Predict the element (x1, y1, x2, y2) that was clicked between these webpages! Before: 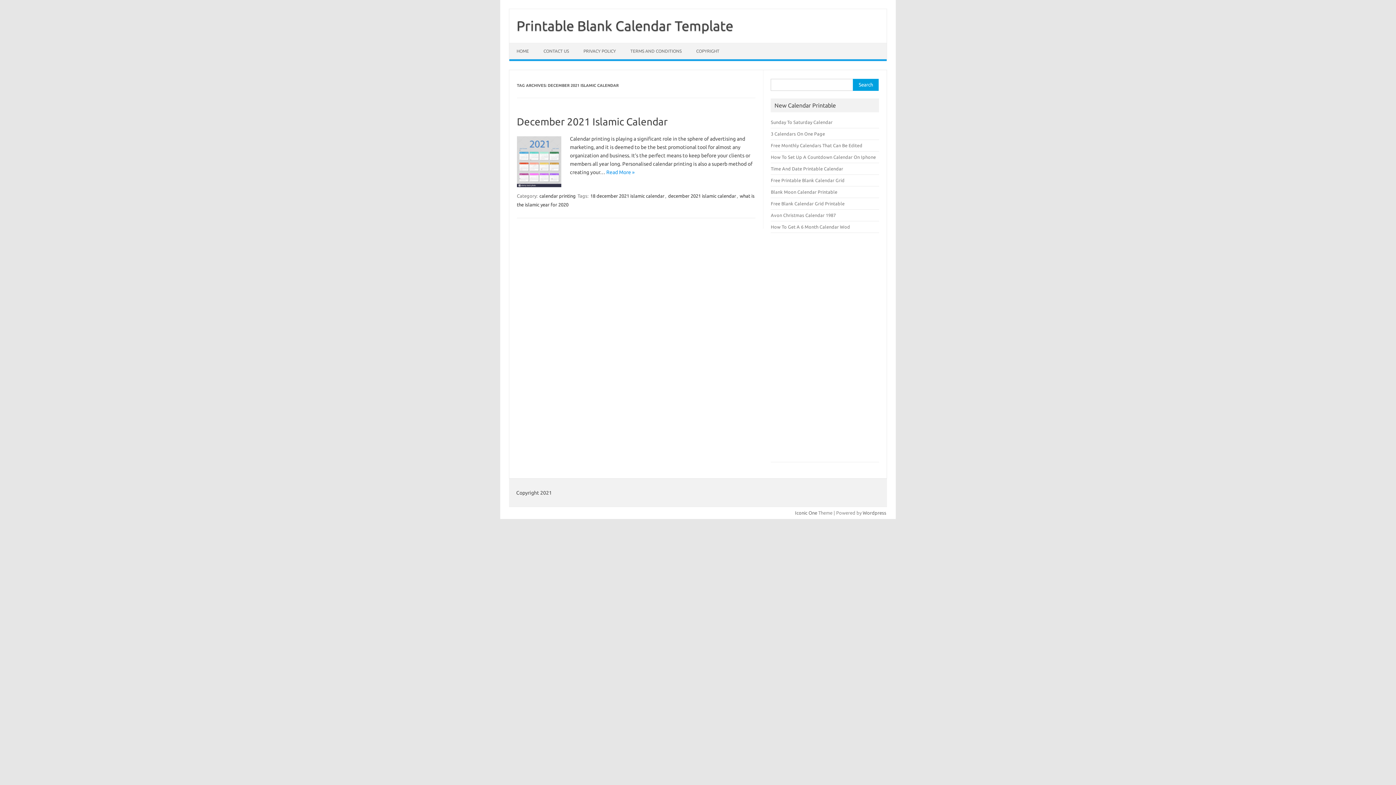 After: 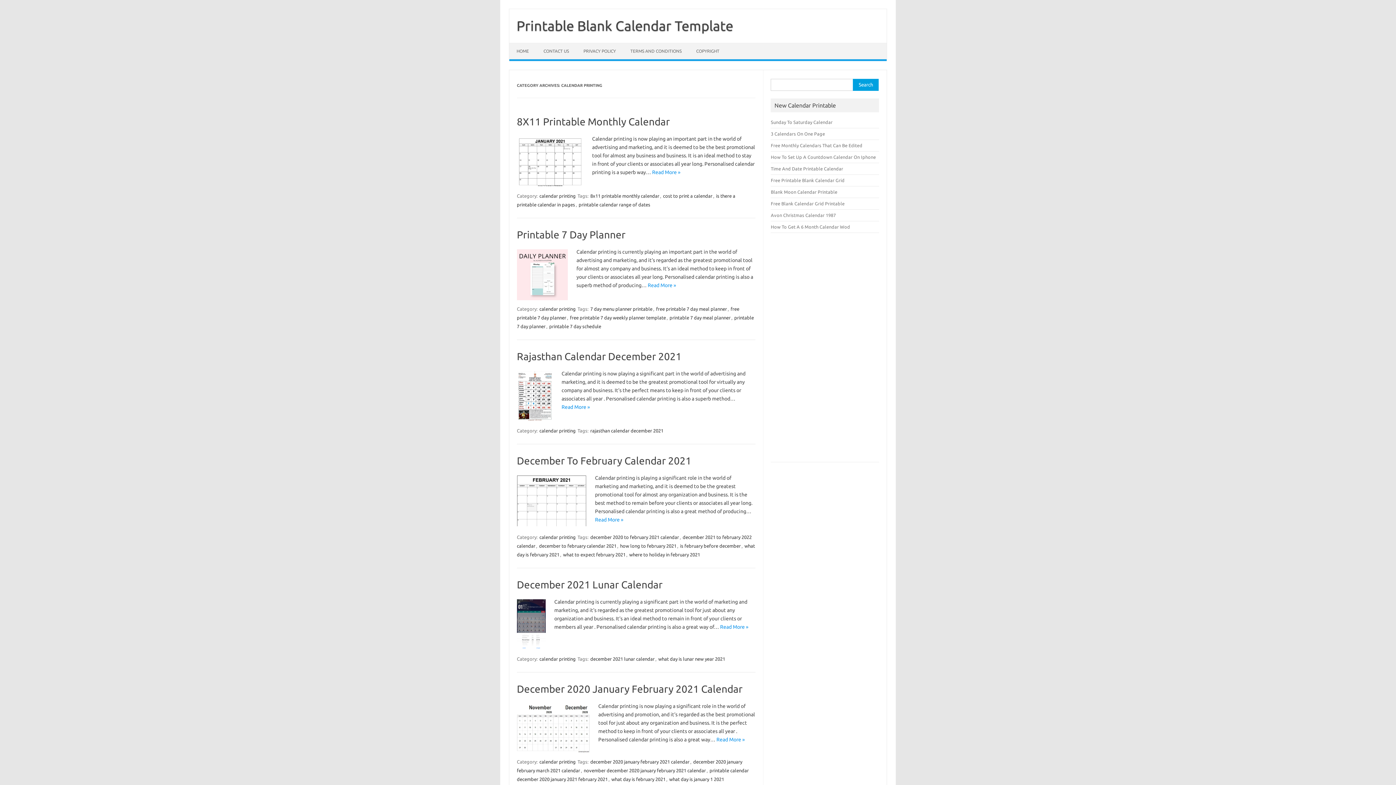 Action: label: calendar printing bbox: (538, 192, 576, 199)